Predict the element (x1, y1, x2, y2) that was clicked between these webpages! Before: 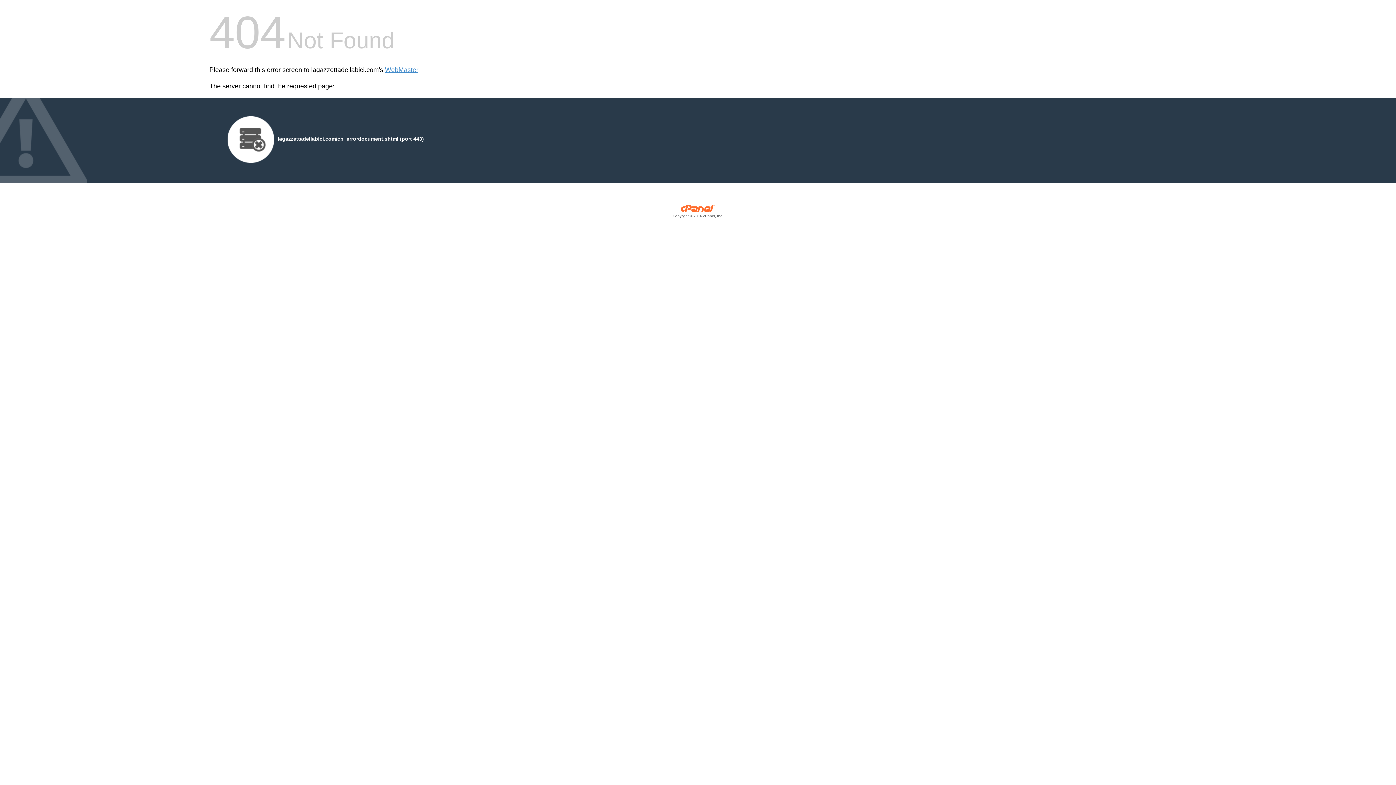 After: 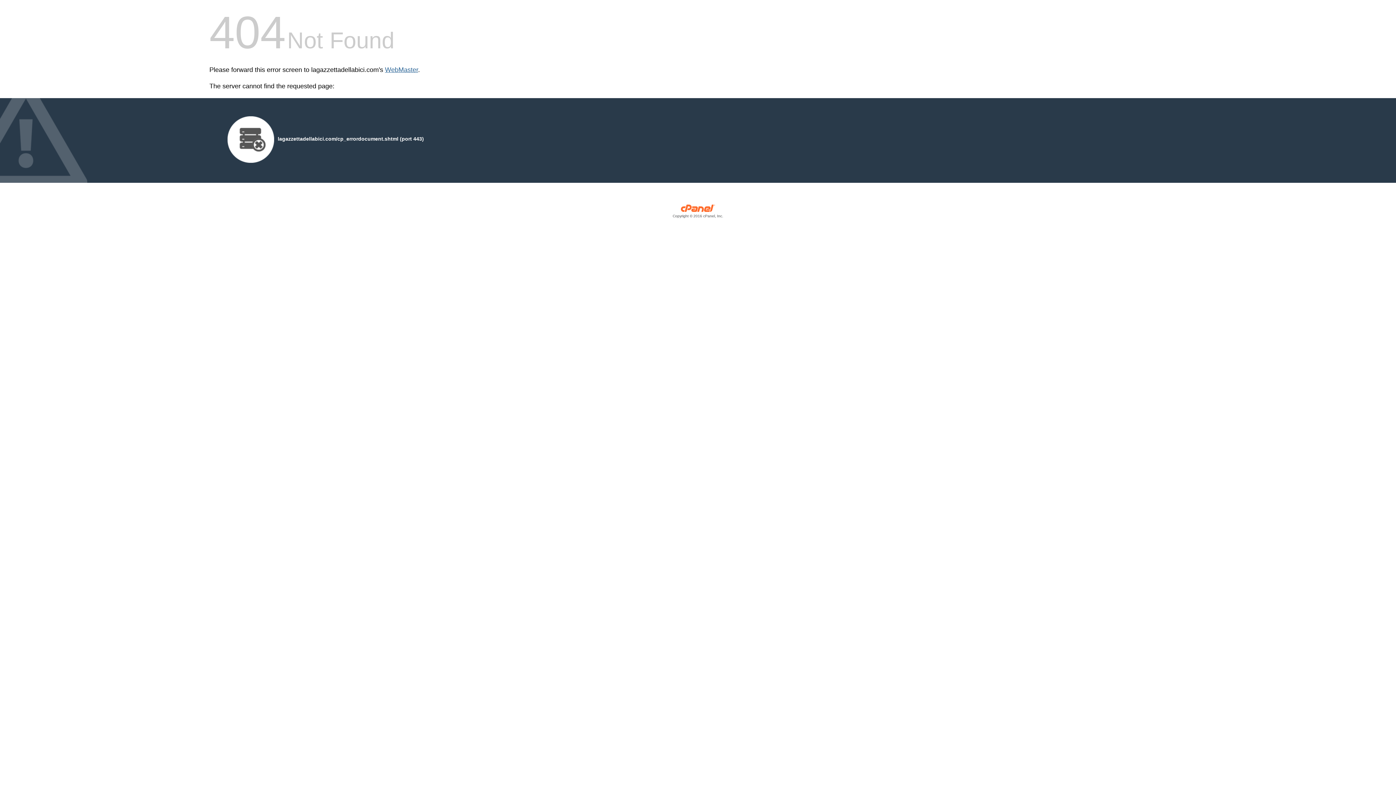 Action: bbox: (385, 66, 418, 73) label: WebMaster